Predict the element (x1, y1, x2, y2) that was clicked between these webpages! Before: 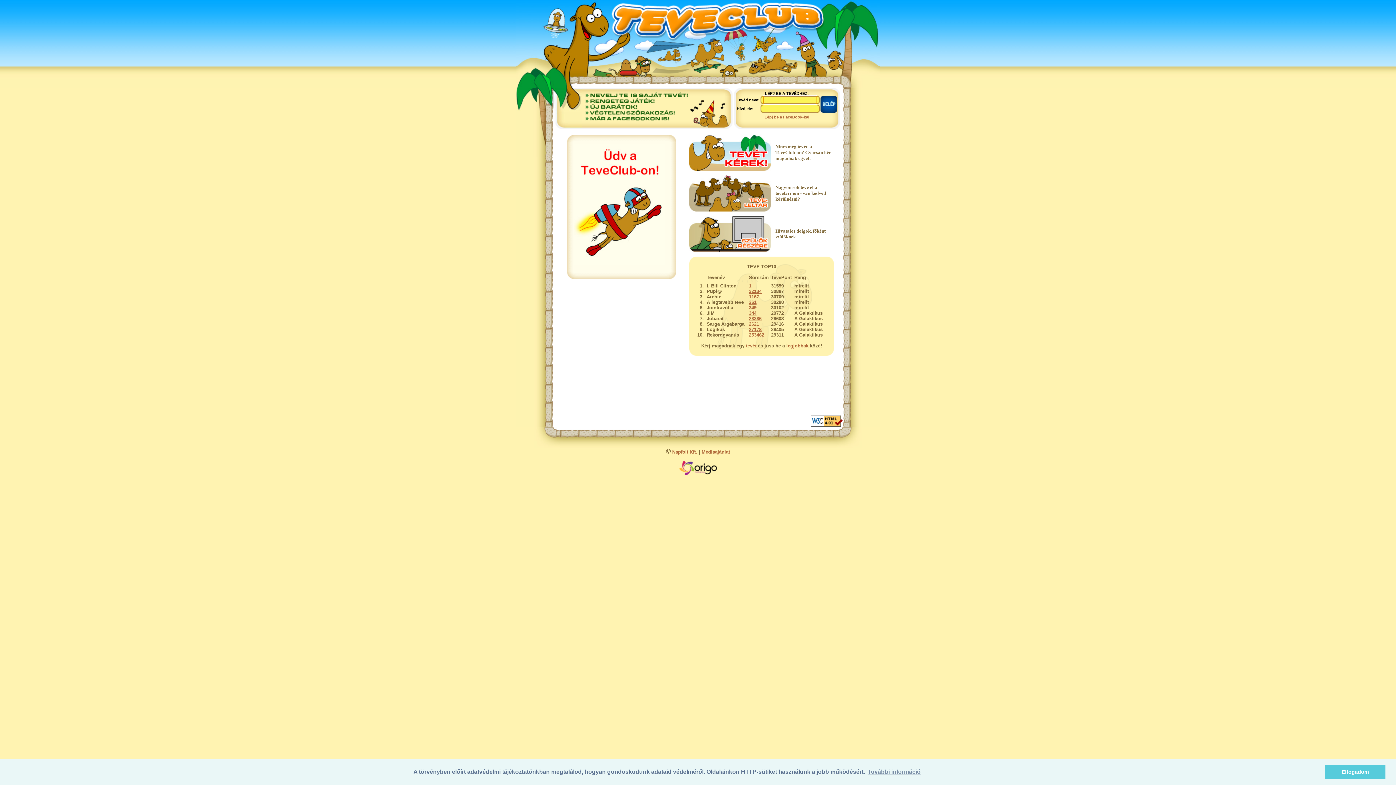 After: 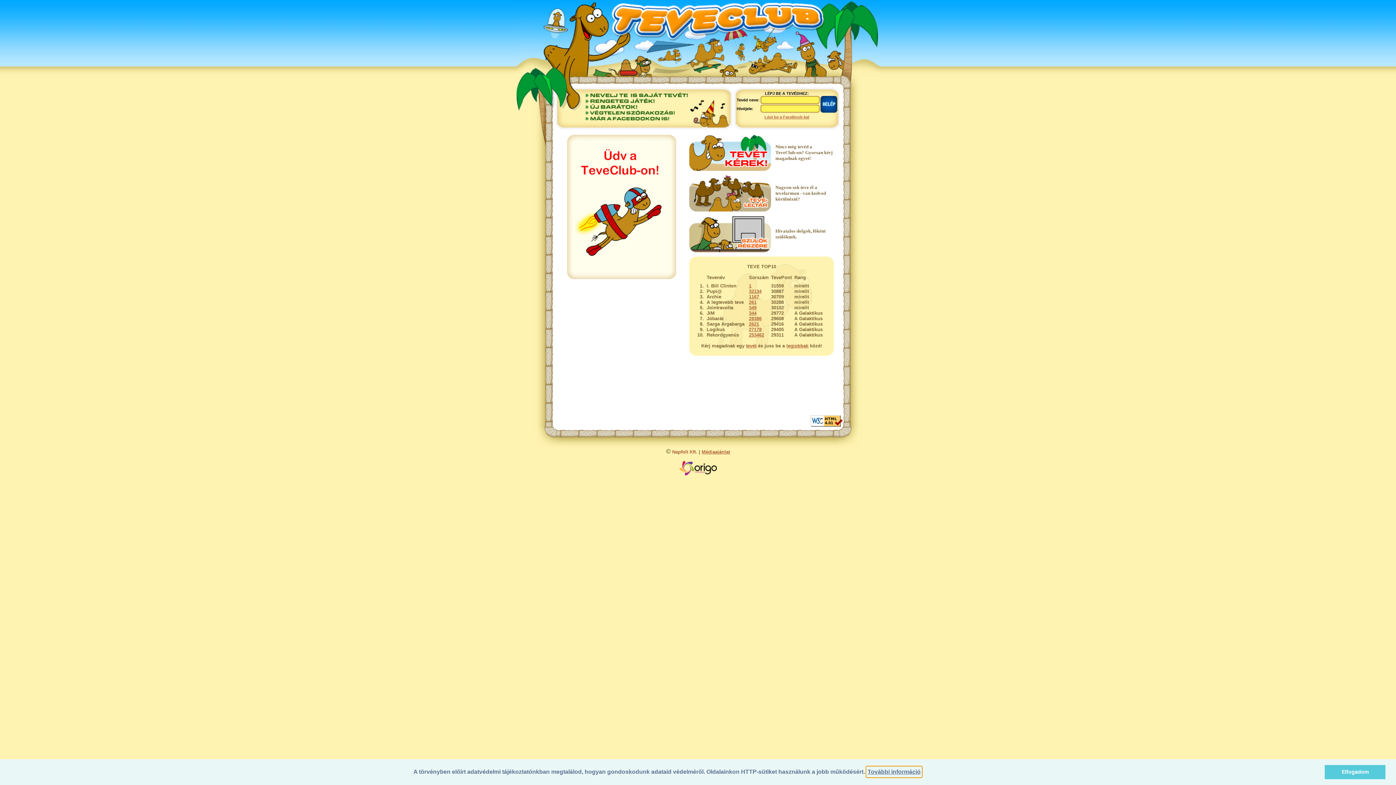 Action: bbox: (866, 766, 922, 777) label: learn more about cookies